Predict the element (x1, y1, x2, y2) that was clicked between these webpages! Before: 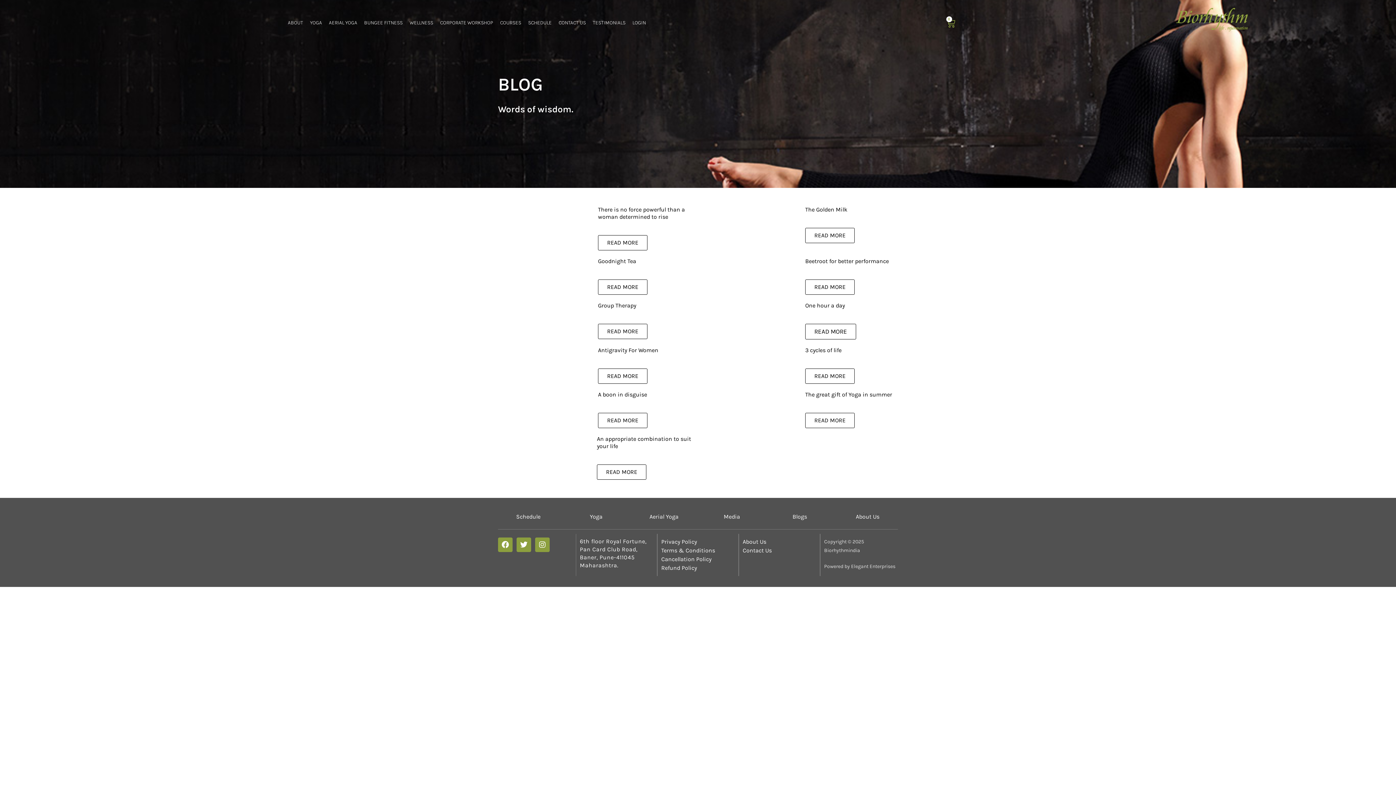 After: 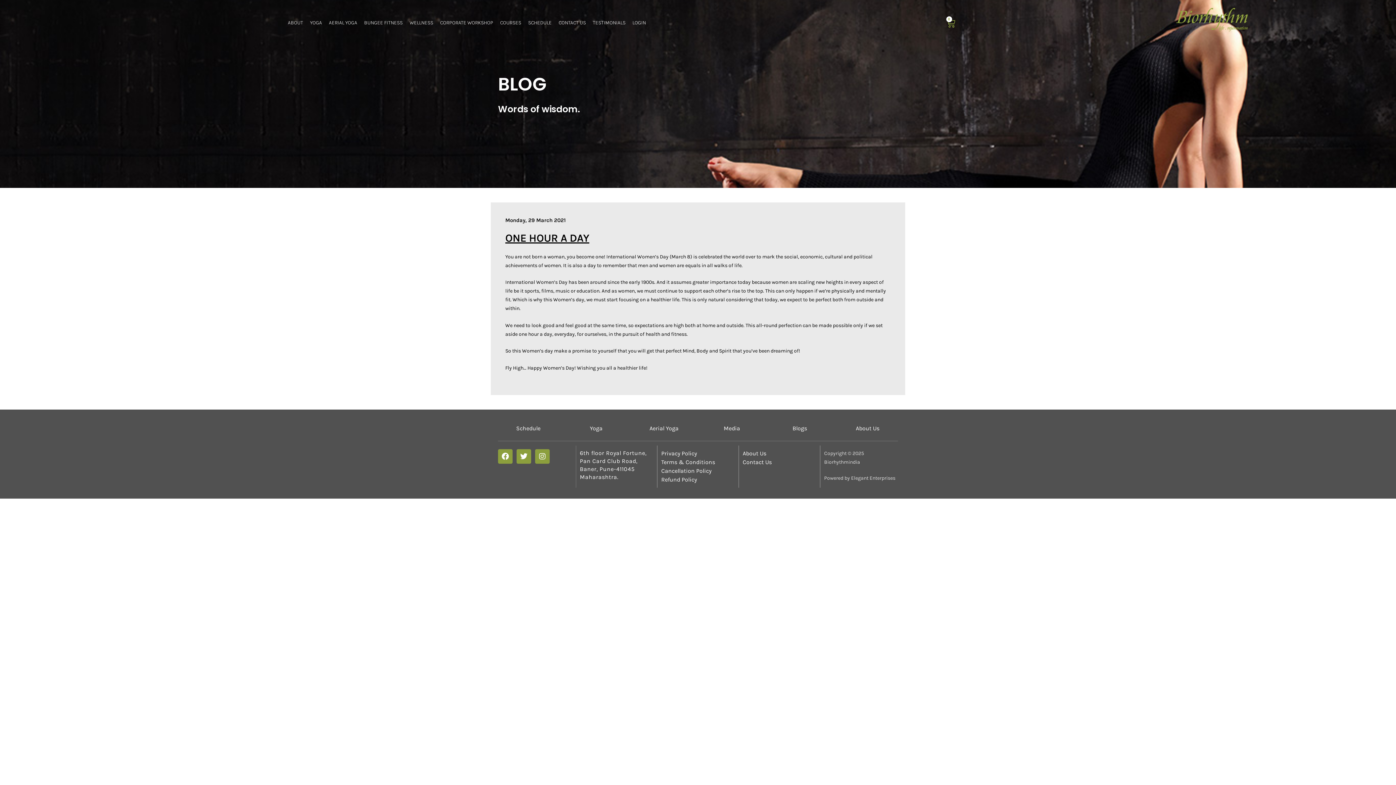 Action: bbox: (805, 324, 856, 339) label: READ MORE